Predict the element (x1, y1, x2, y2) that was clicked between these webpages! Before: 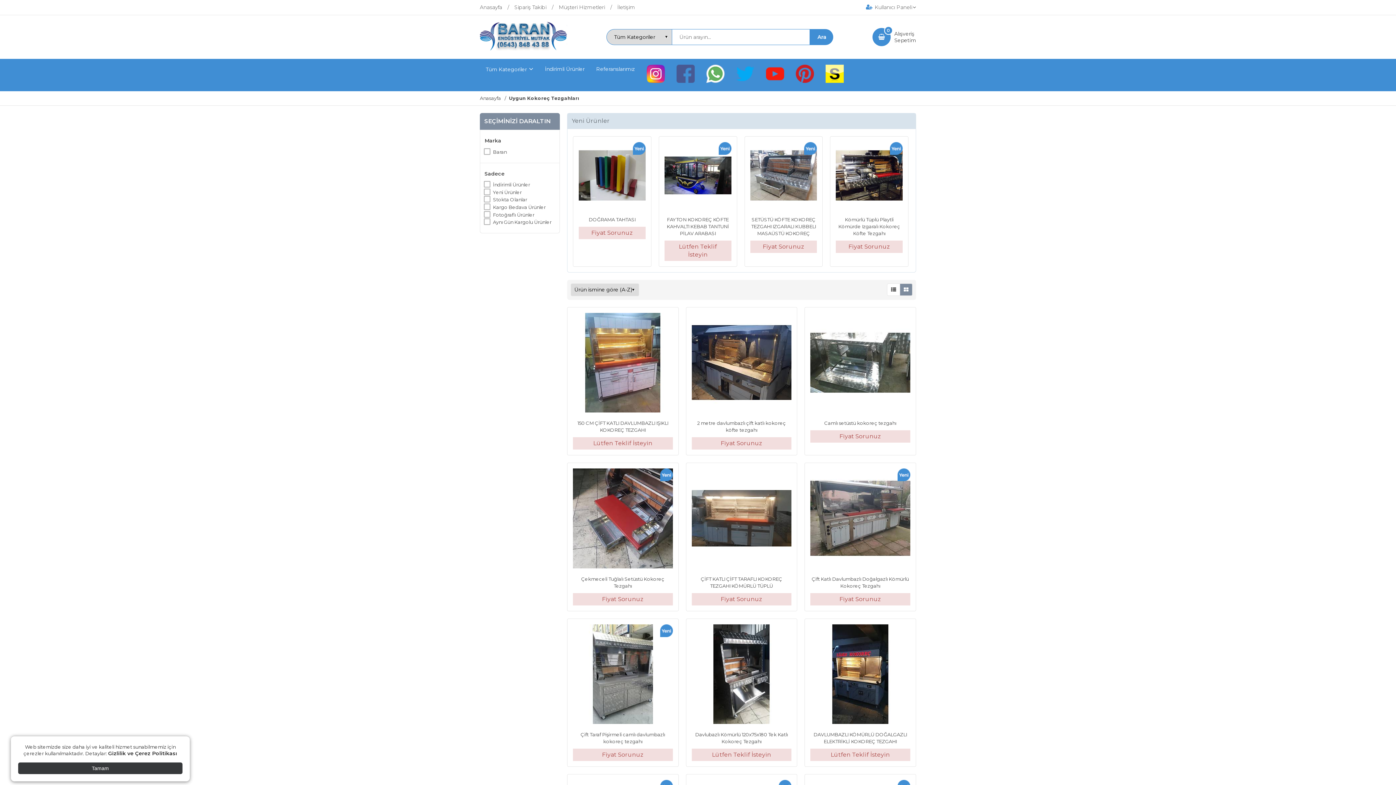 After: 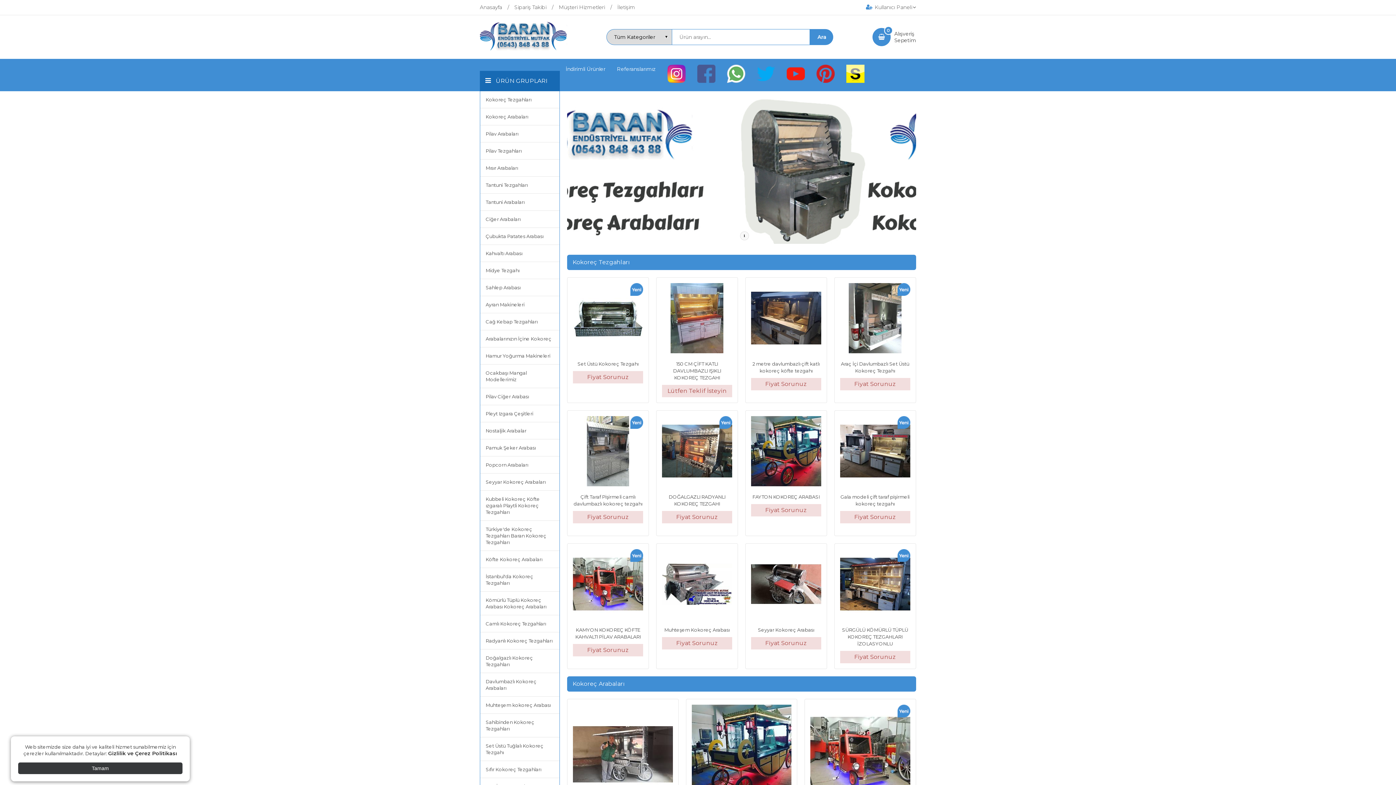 Action: label: Anasayfa bbox: (480, 4, 514, 10)